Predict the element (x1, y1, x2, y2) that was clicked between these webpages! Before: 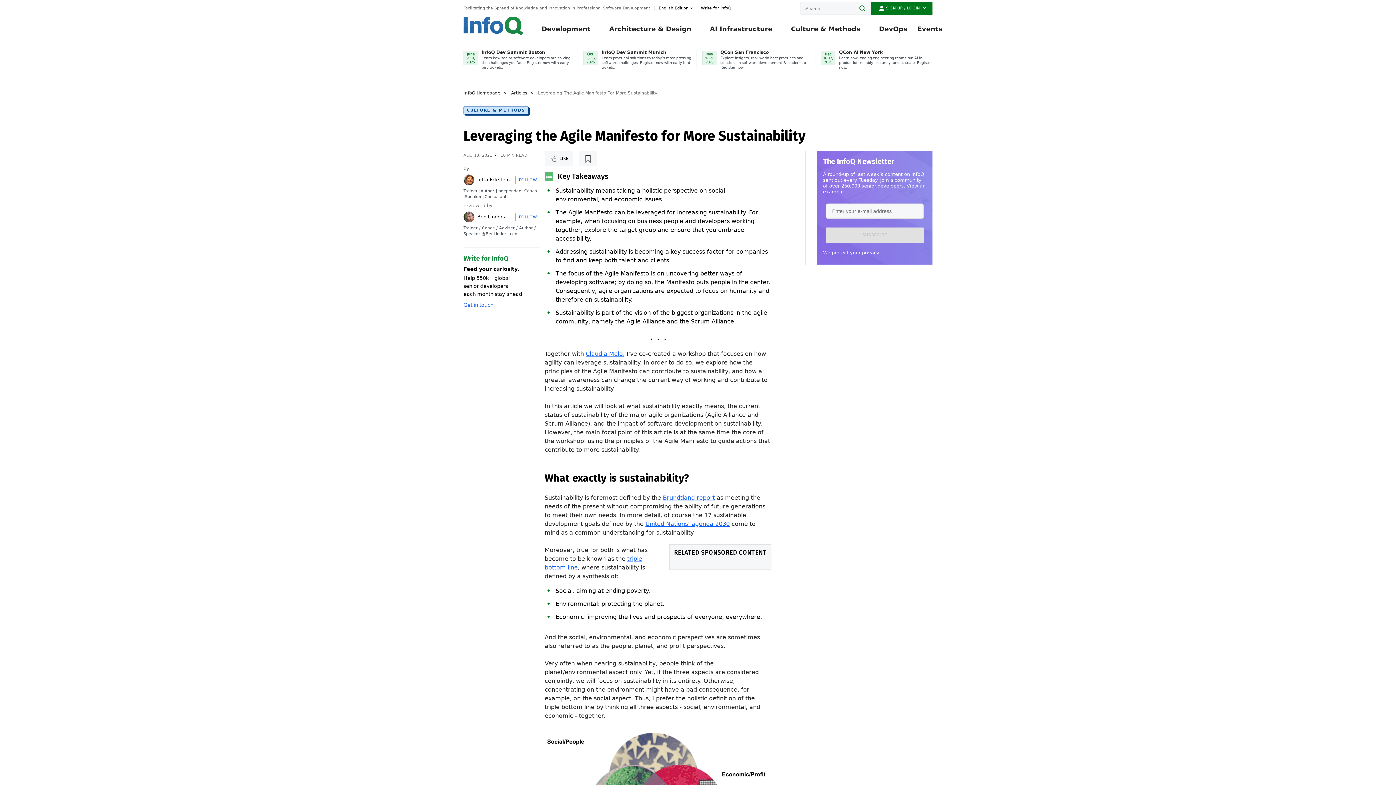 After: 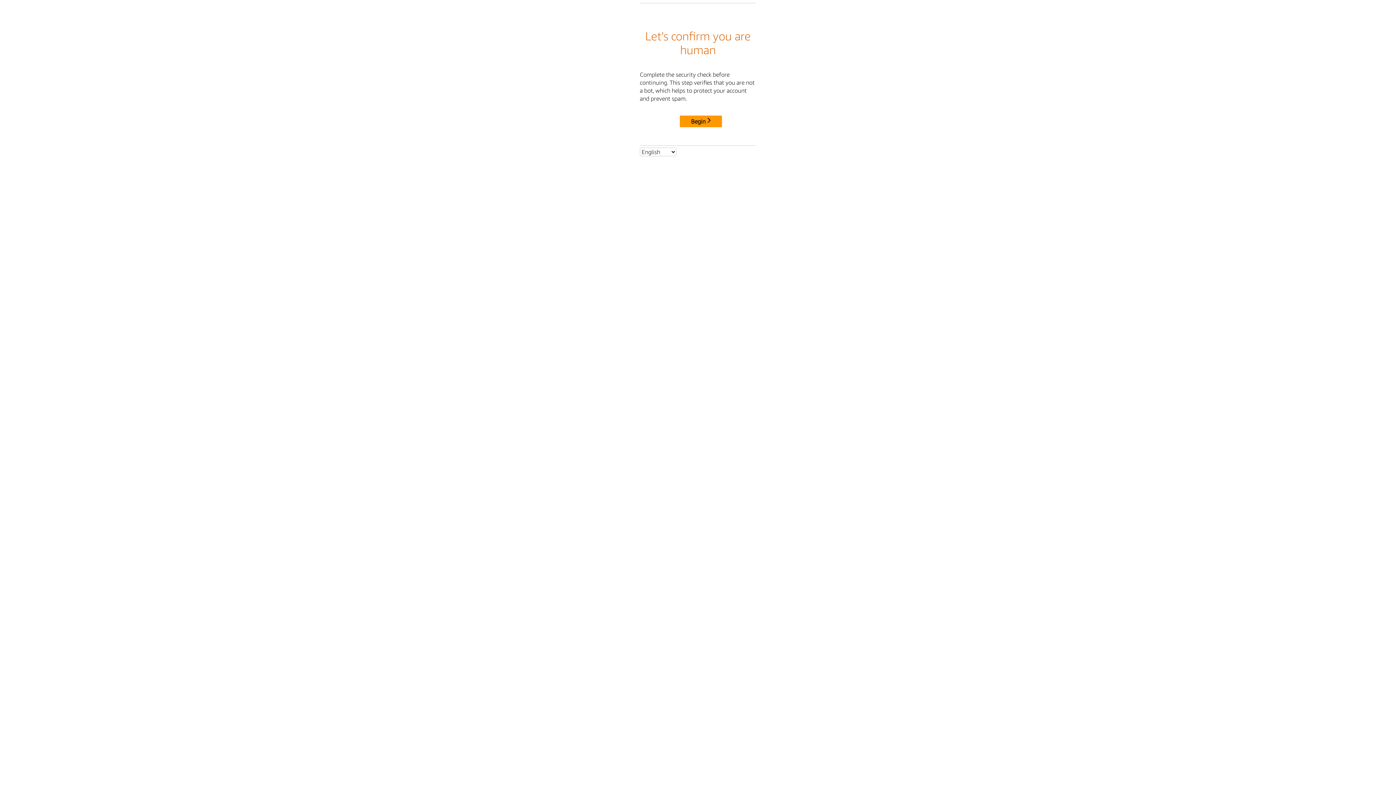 Action: bbox: (477, 177, 509, 182) label: Jutta Eckstein